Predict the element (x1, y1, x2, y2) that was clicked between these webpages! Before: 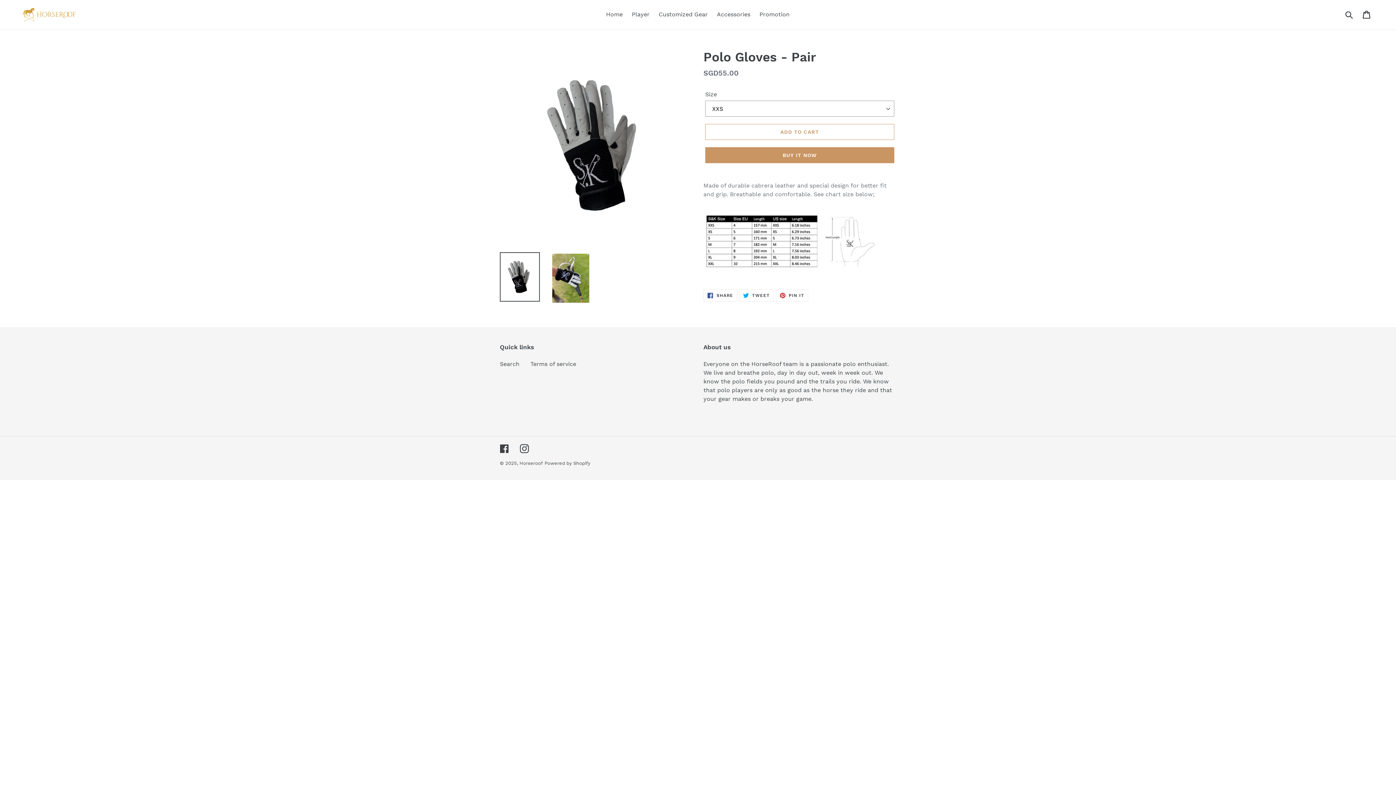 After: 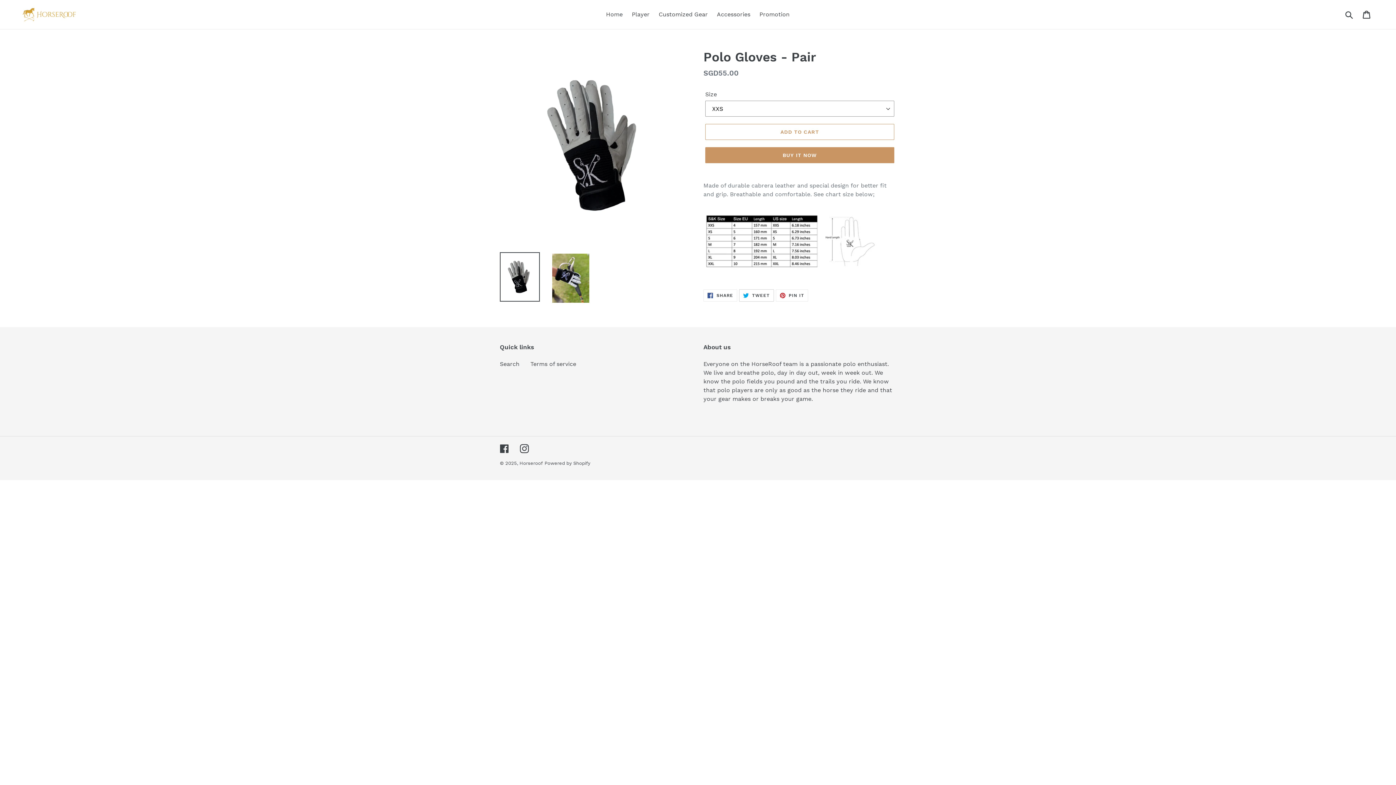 Action: label:  TWEET
TWEET ON TWITTER bbox: (739, 289, 774, 301)